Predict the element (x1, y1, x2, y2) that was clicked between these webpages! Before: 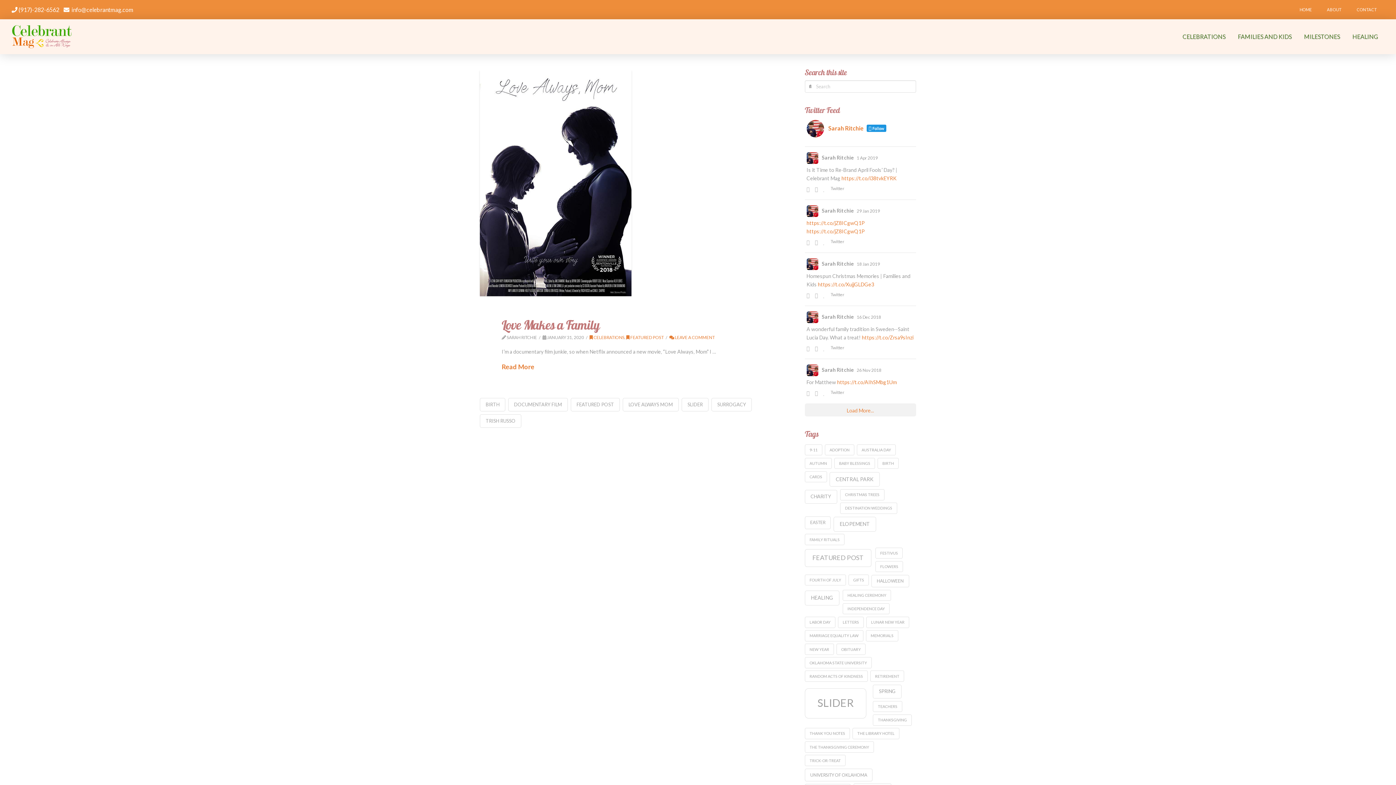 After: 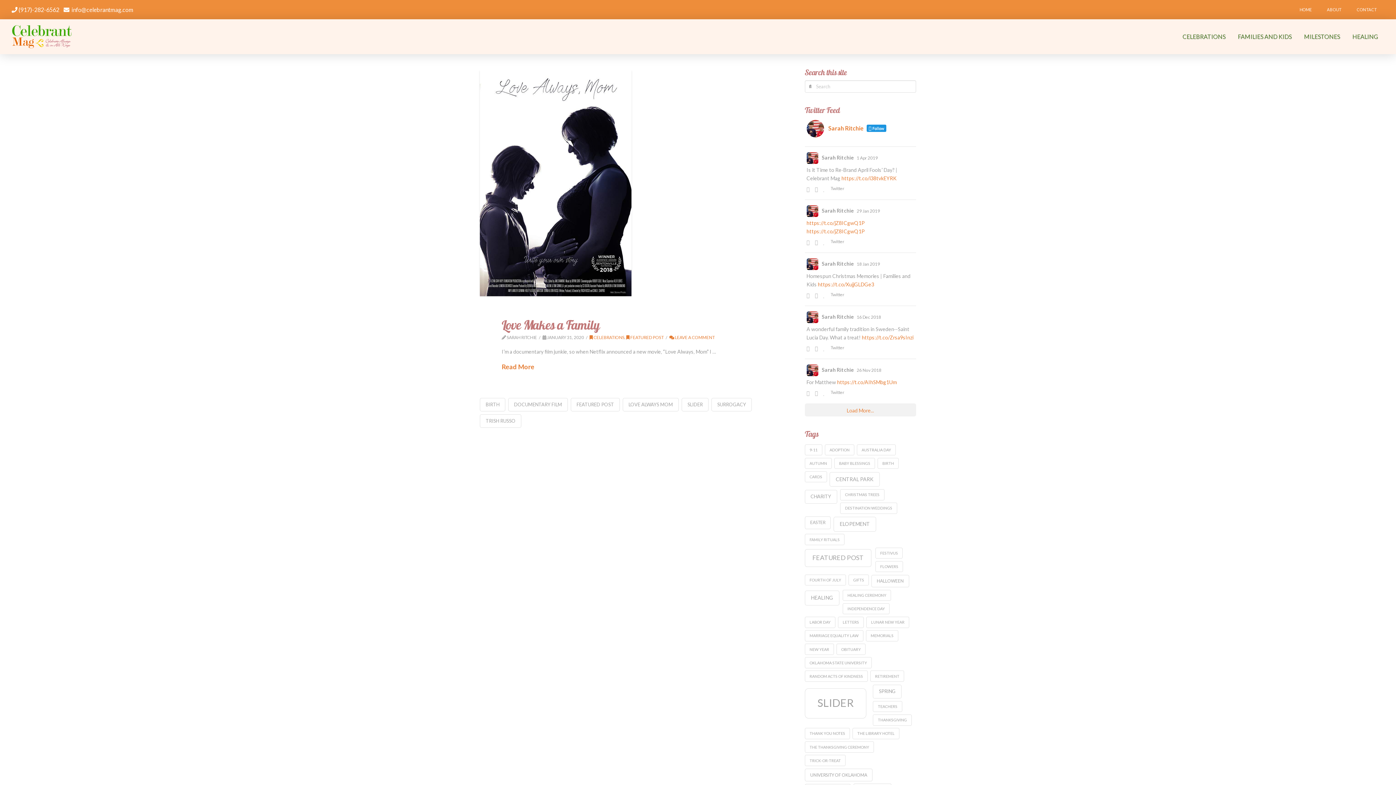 Action: bbox: (806, 364, 818, 376)